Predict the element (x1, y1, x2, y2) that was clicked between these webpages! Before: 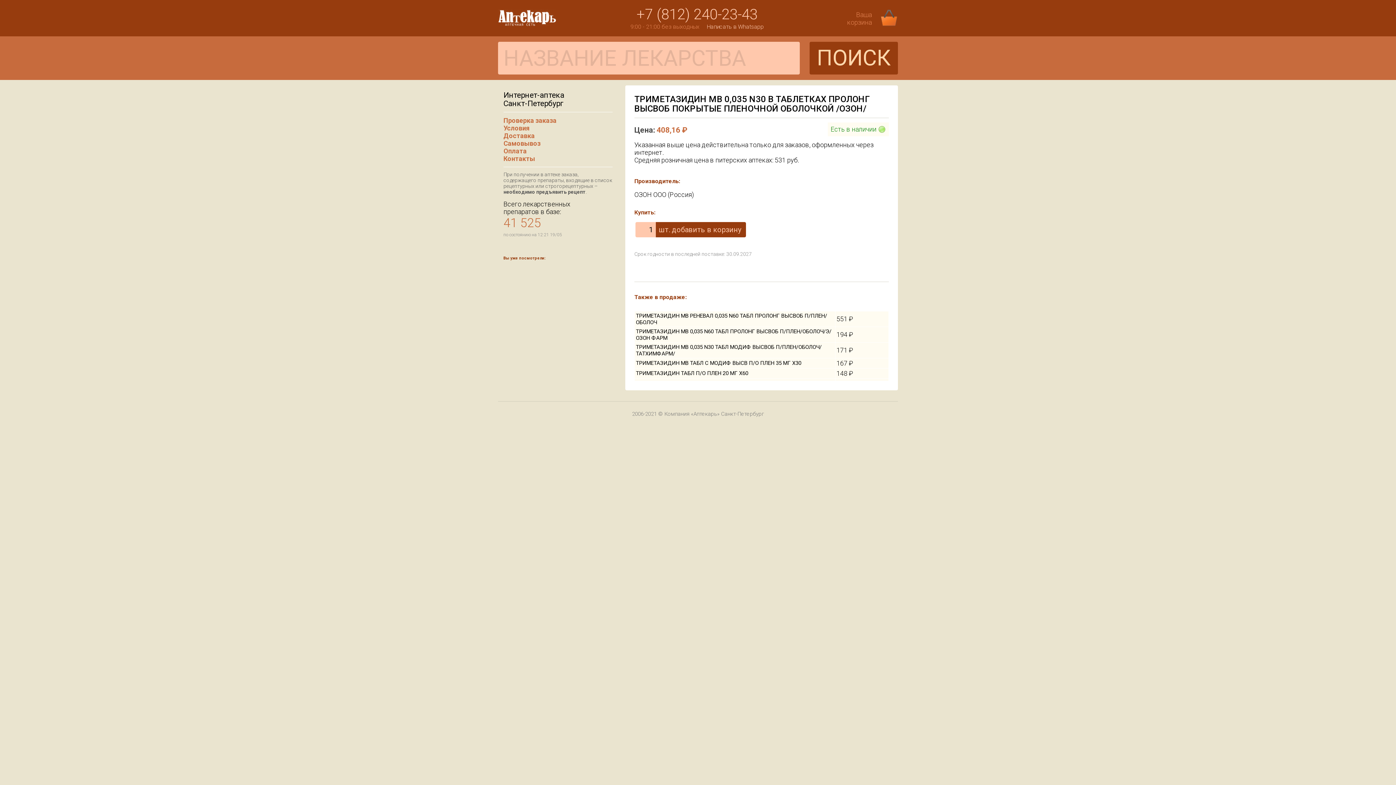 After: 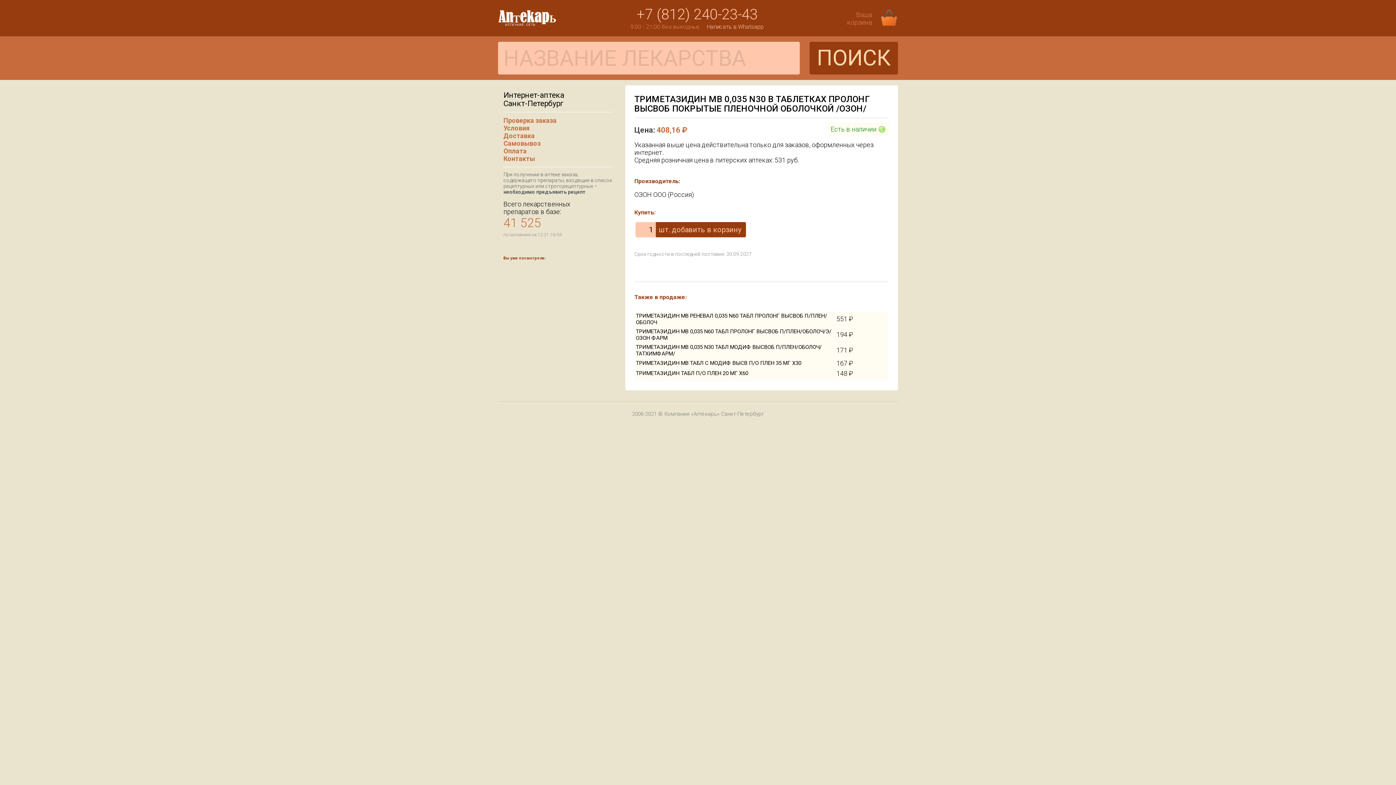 Action: label: +7 (812) 240-23-43 bbox: (636, 5, 757, 23)